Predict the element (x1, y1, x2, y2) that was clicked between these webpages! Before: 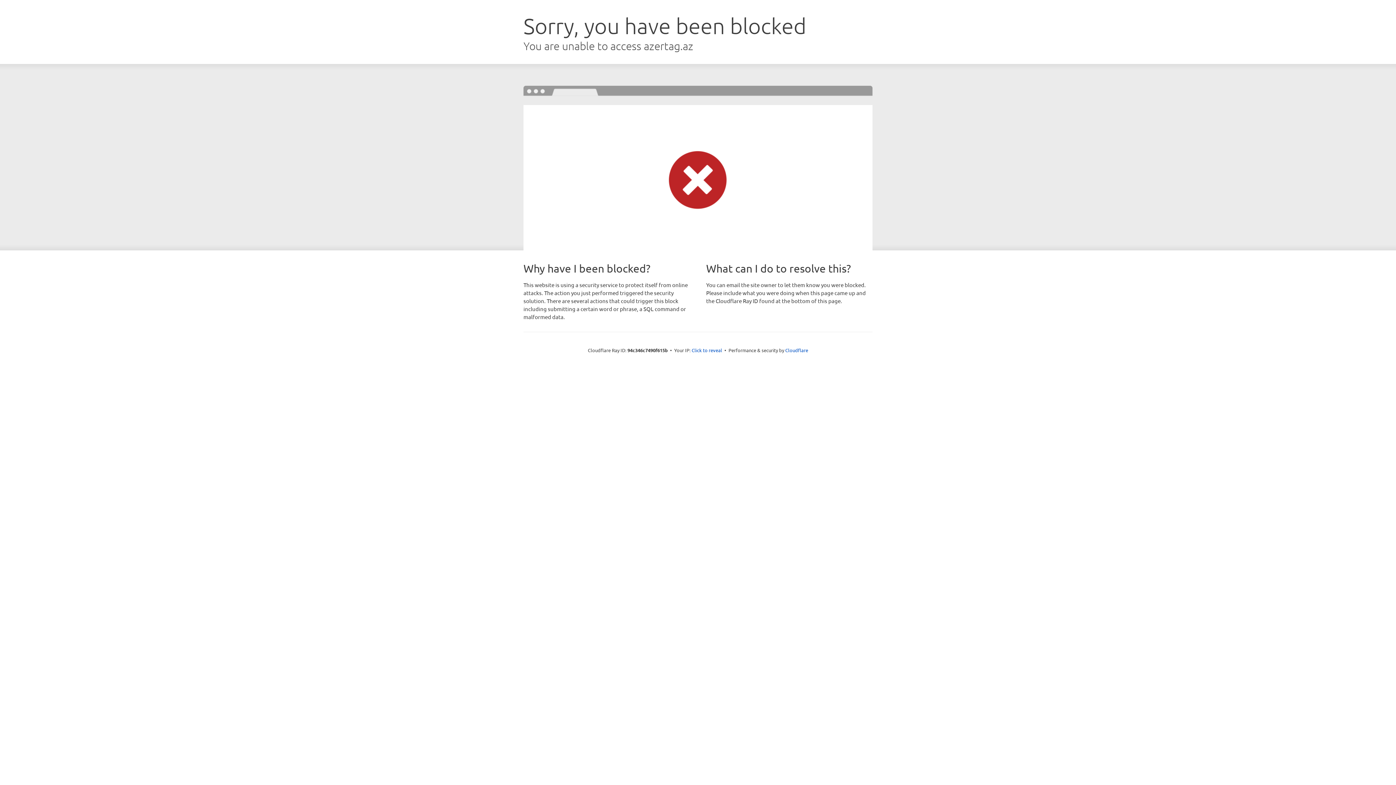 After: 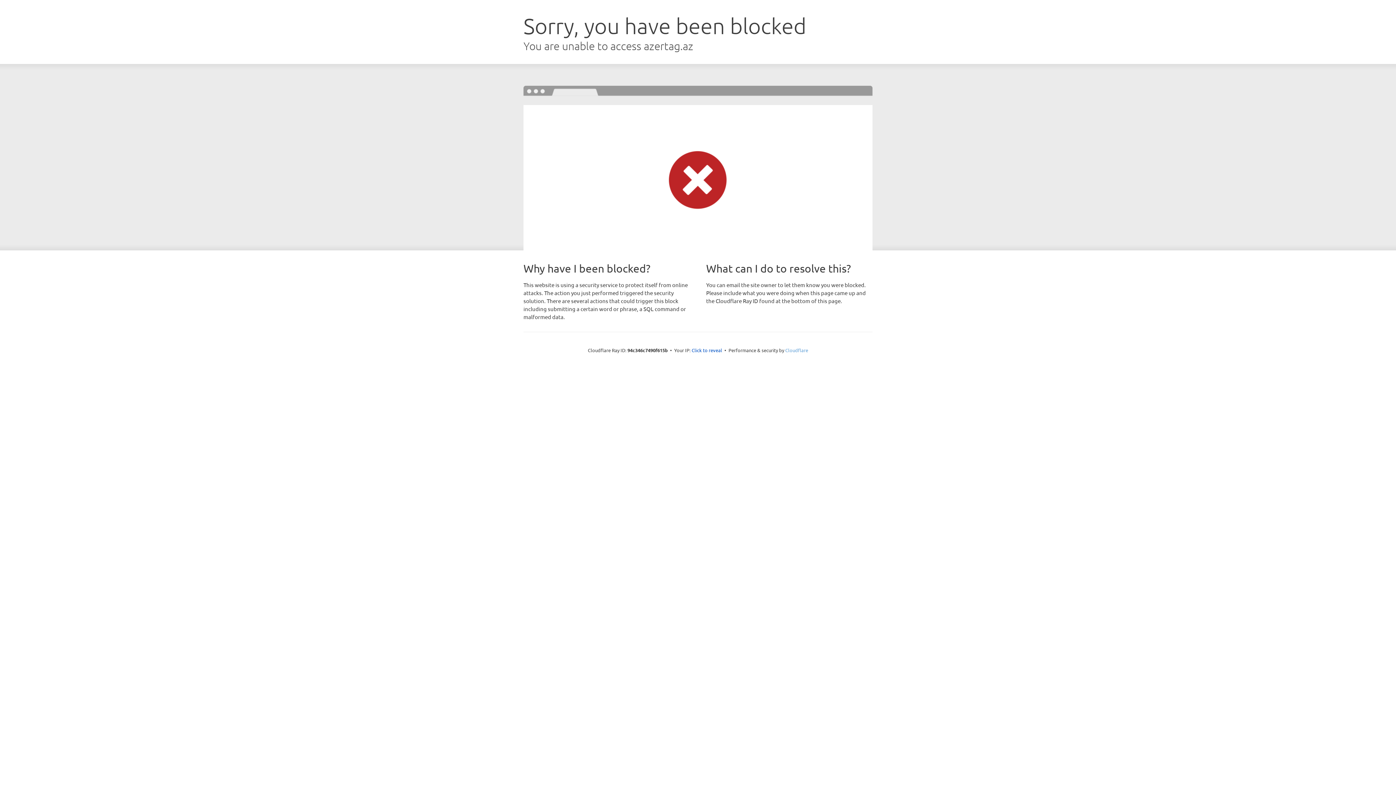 Action: bbox: (785, 347, 808, 353) label: Cloudflare